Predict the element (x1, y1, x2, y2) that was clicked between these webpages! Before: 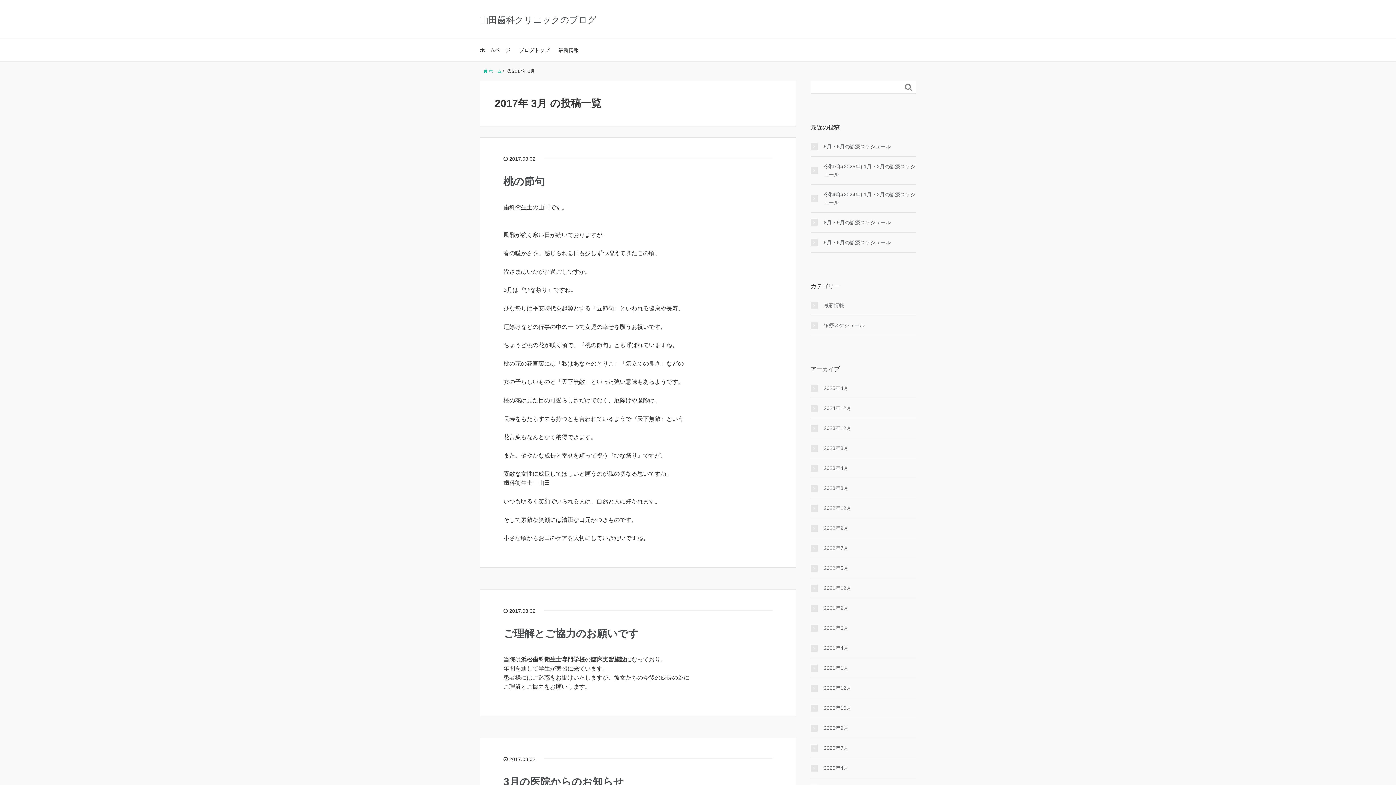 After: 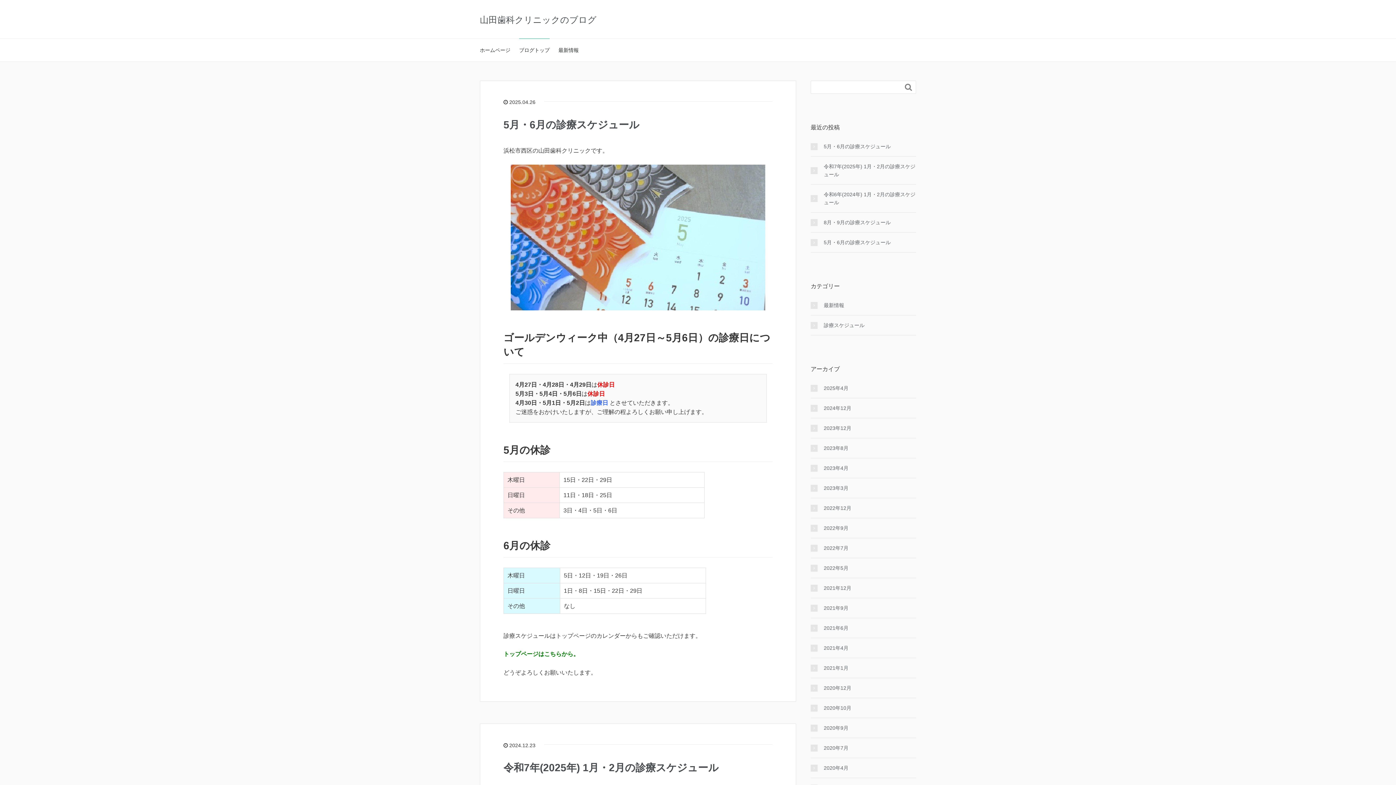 Action: label: ブログトップ bbox: (519, 38, 549, 61)